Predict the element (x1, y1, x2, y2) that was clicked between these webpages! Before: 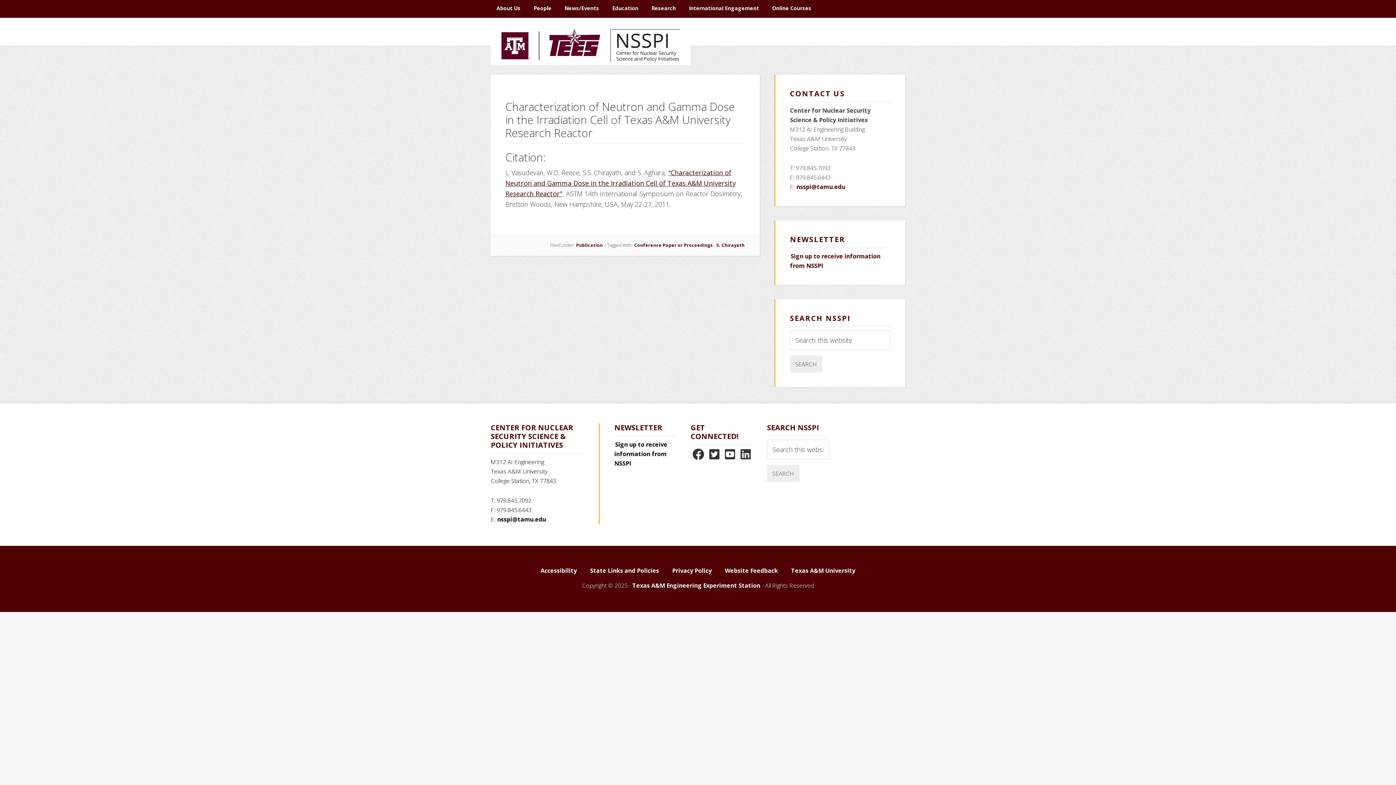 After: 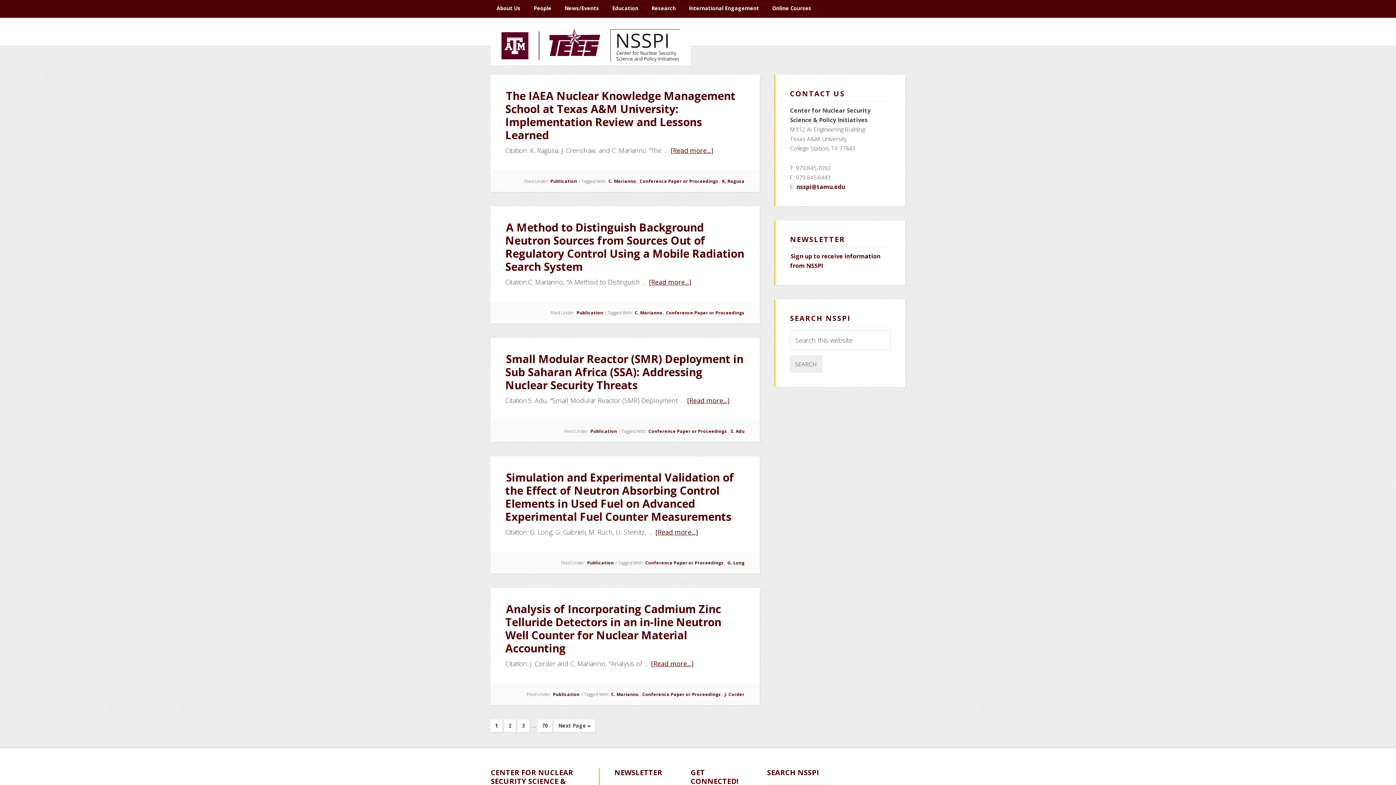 Action: bbox: (633, 242, 713, 248) label: Conference Paper or Proceedings